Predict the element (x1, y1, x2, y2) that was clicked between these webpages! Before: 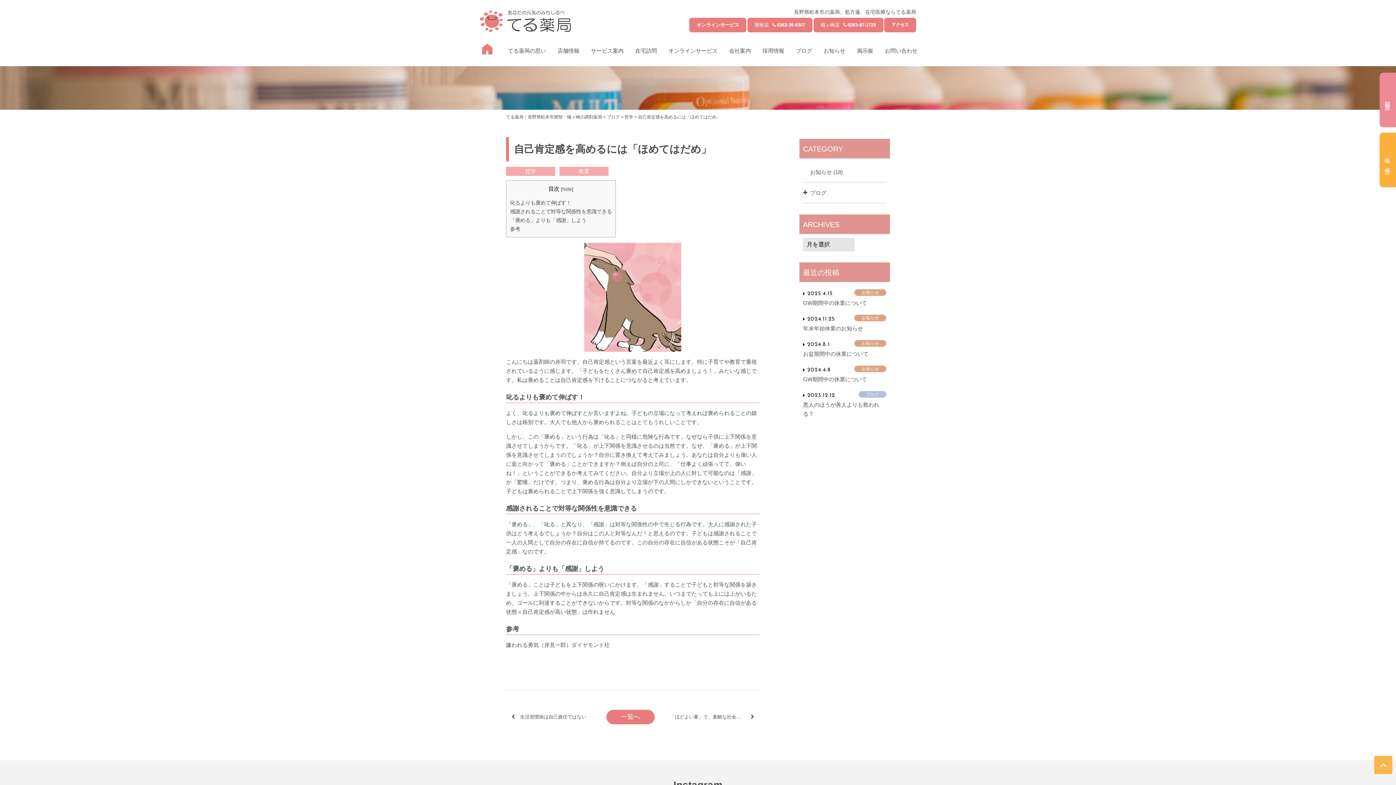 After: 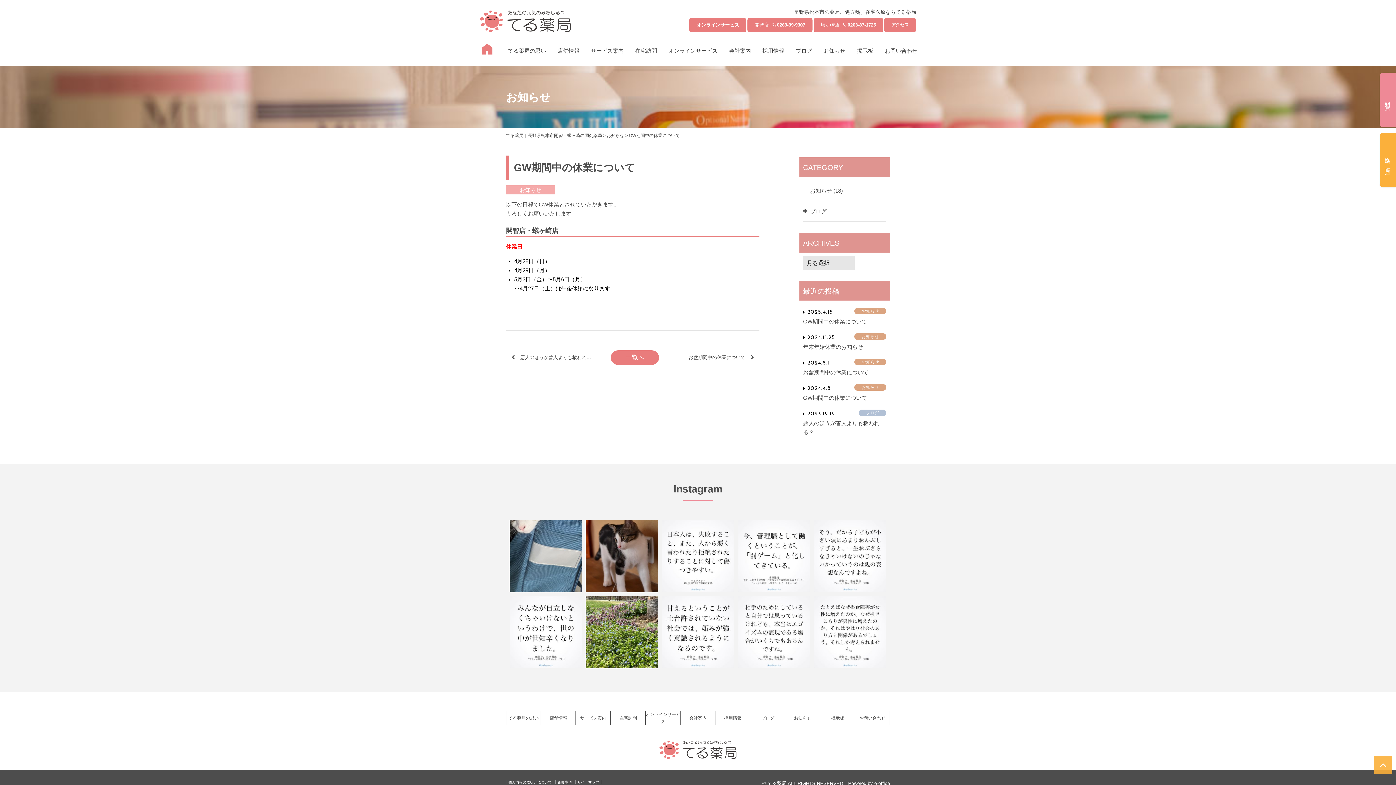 Action: bbox: (803, 374, 867, 383) label: GW期間中の休業について